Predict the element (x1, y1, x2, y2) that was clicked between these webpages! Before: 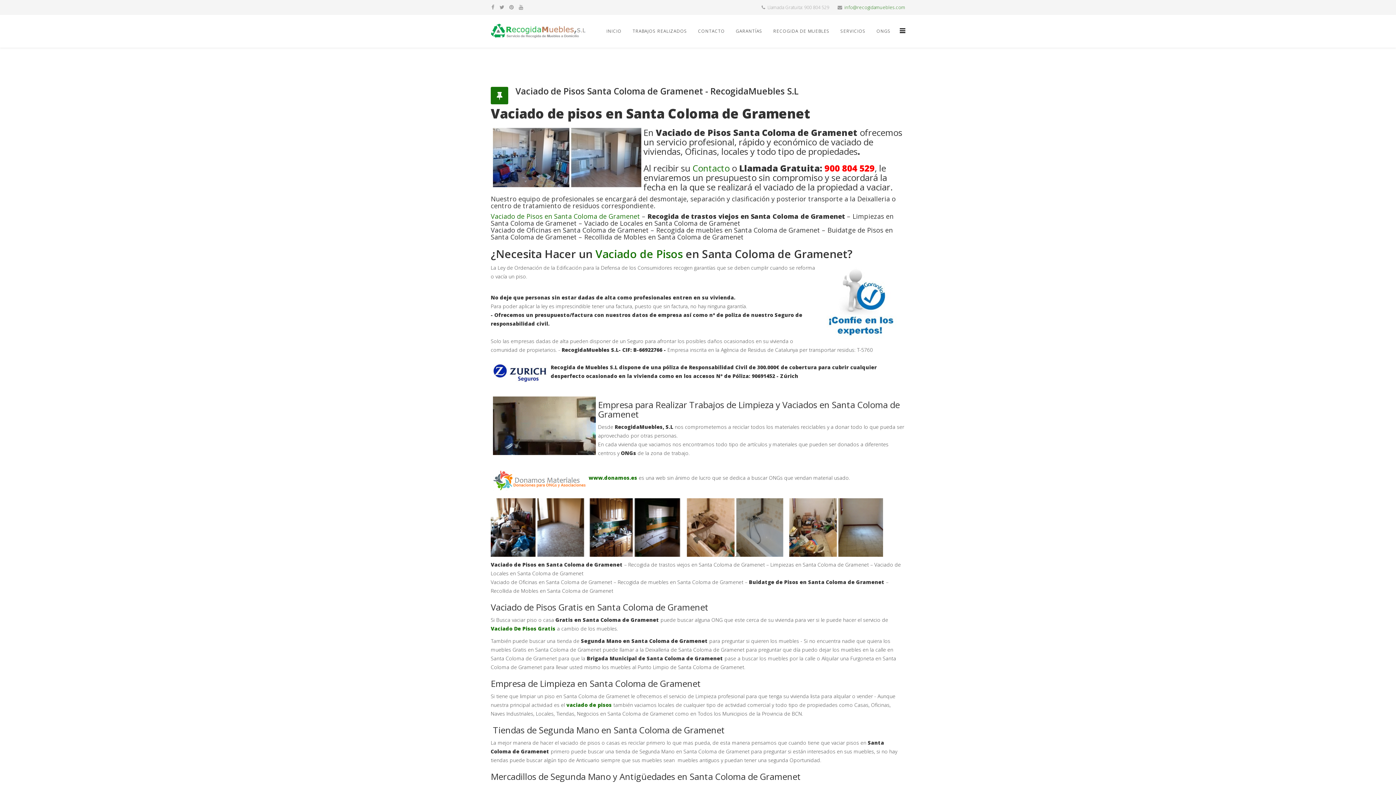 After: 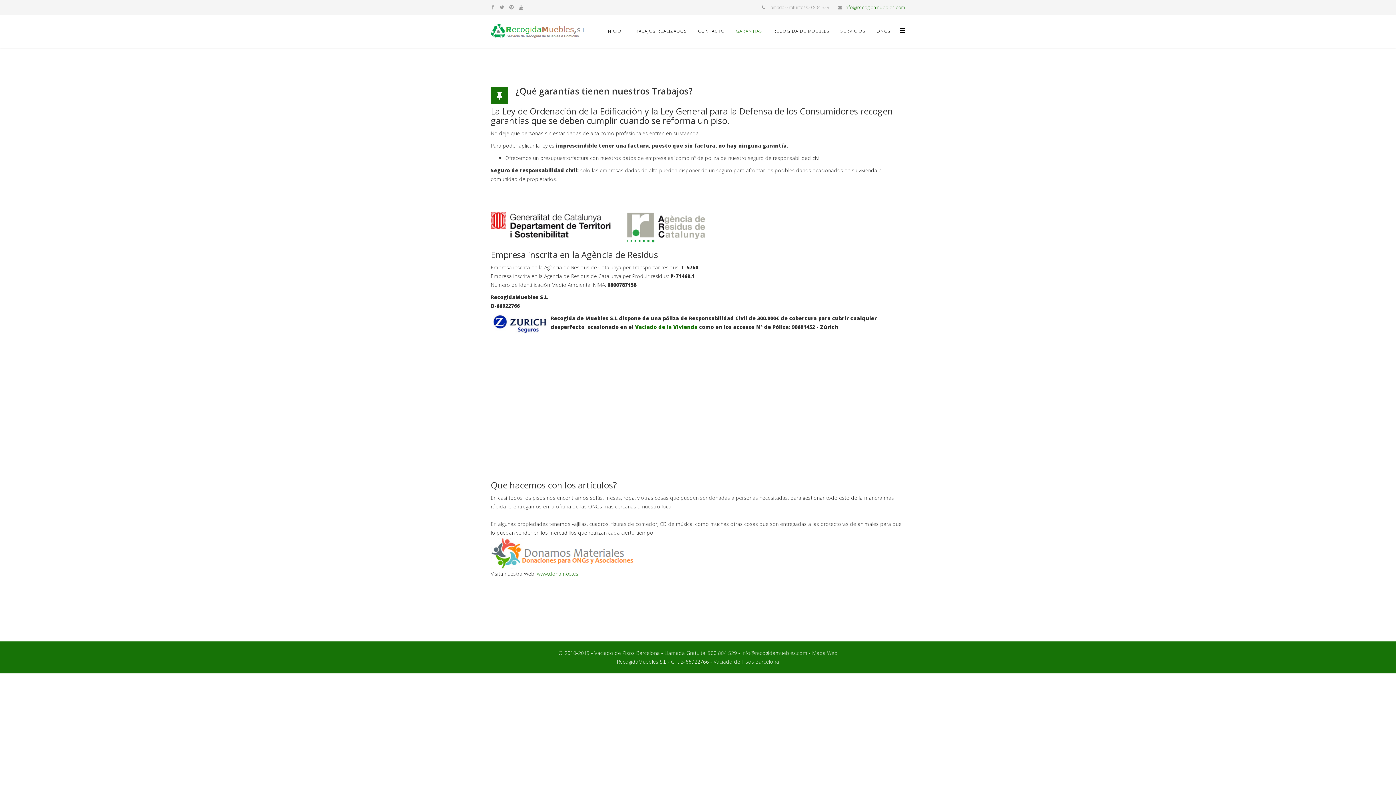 Action: label: GARANTÍAS bbox: (730, 14, 768, 47)